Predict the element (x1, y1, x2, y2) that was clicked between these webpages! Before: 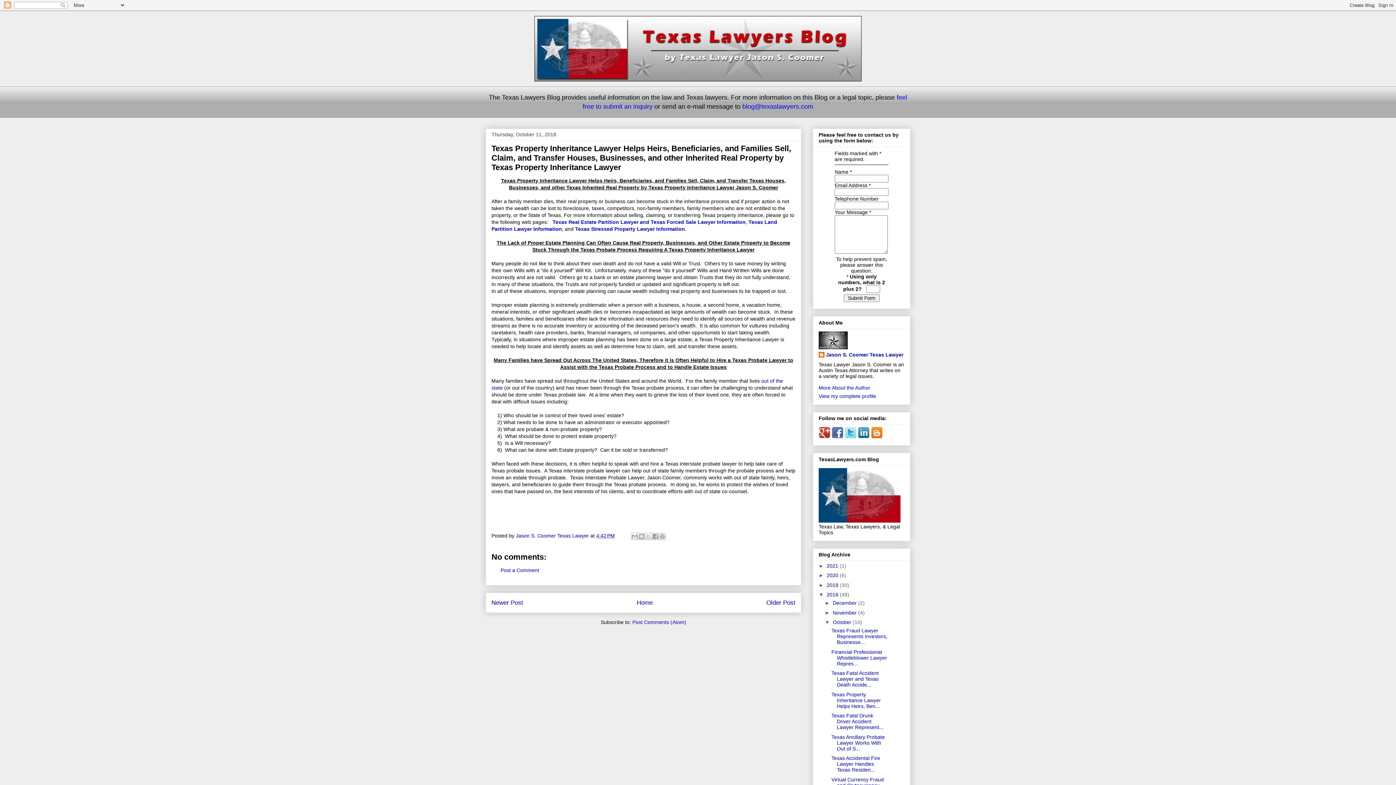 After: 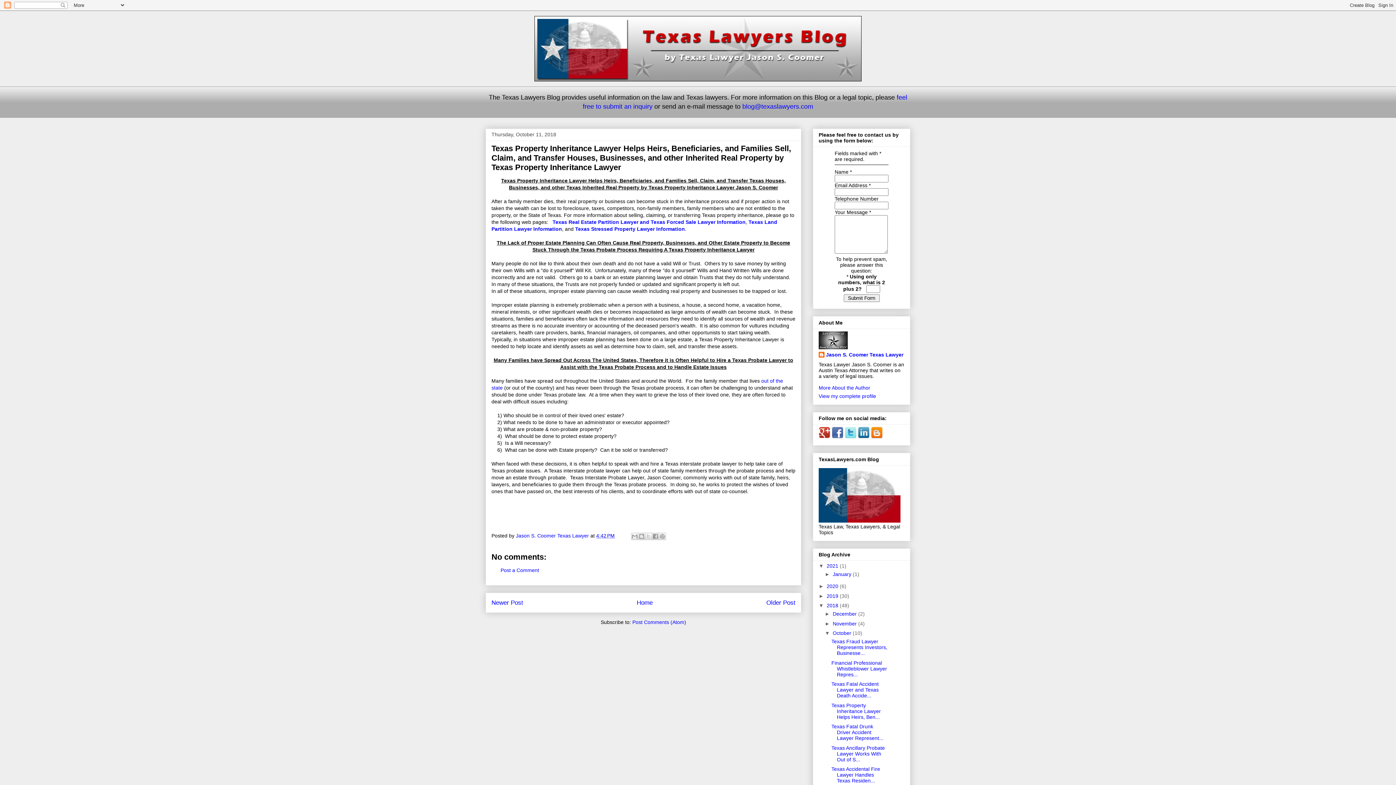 Action: label: ►   bbox: (818, 563, 826, 569)